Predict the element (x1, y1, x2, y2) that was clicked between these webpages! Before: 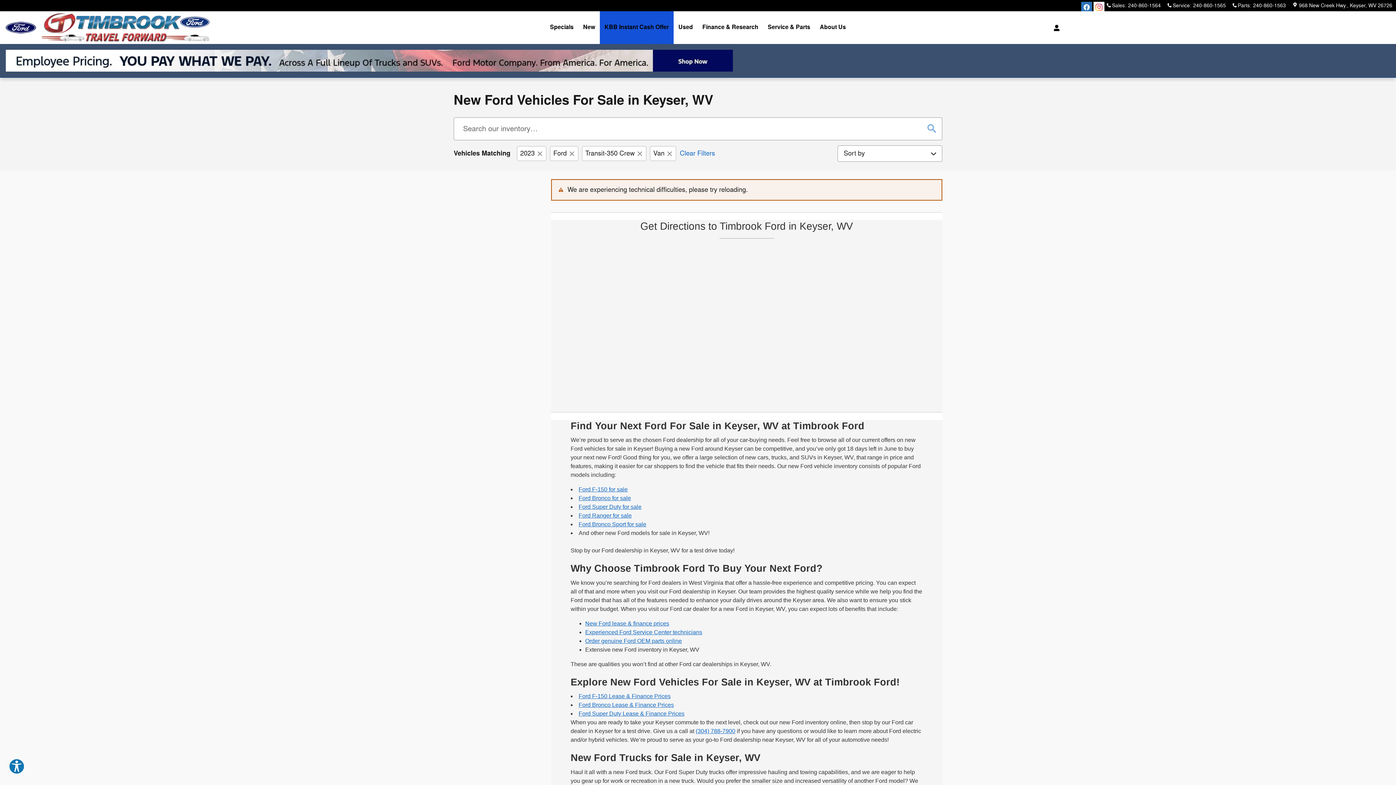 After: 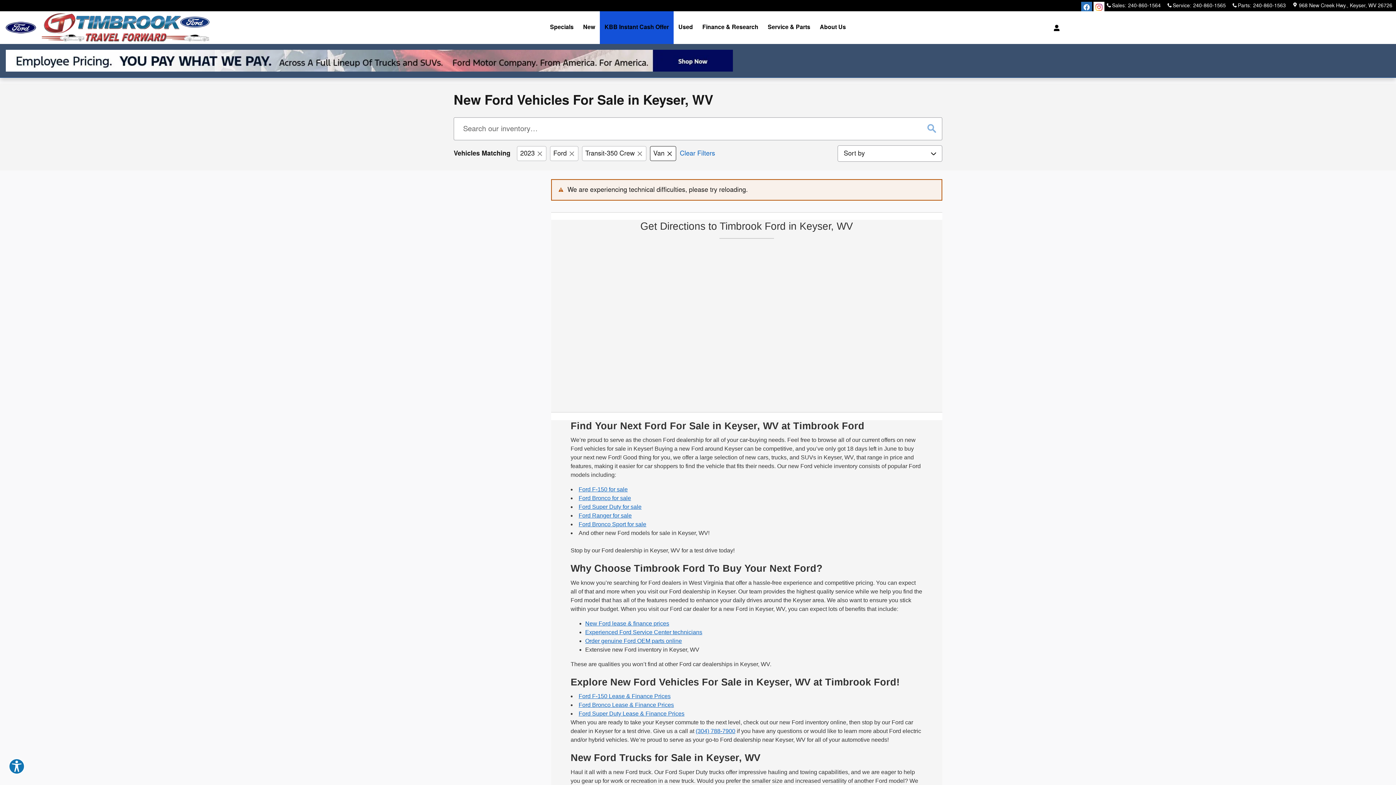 Action: bbox: (650, 146, 676, 161) label: Model Selector Body Style: Van. Click to remove. 